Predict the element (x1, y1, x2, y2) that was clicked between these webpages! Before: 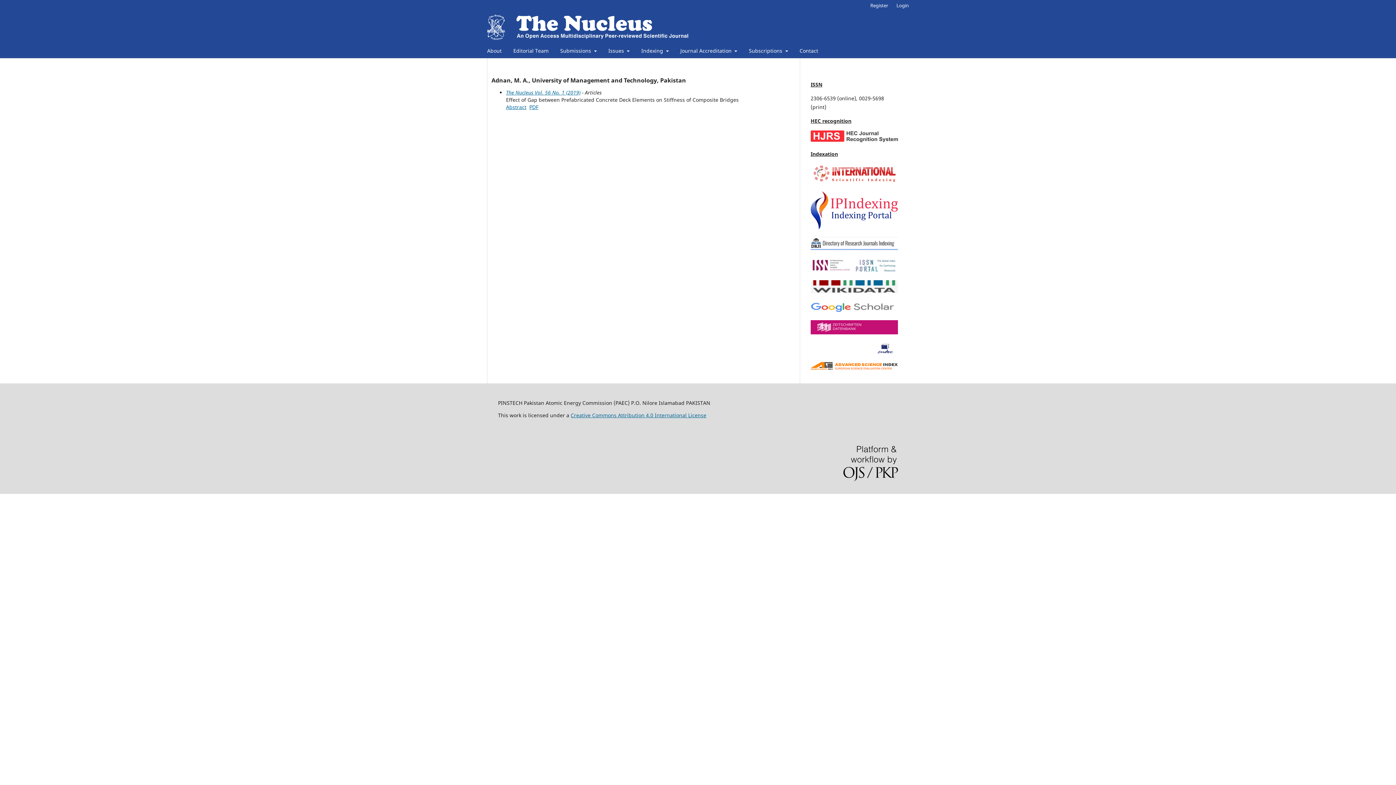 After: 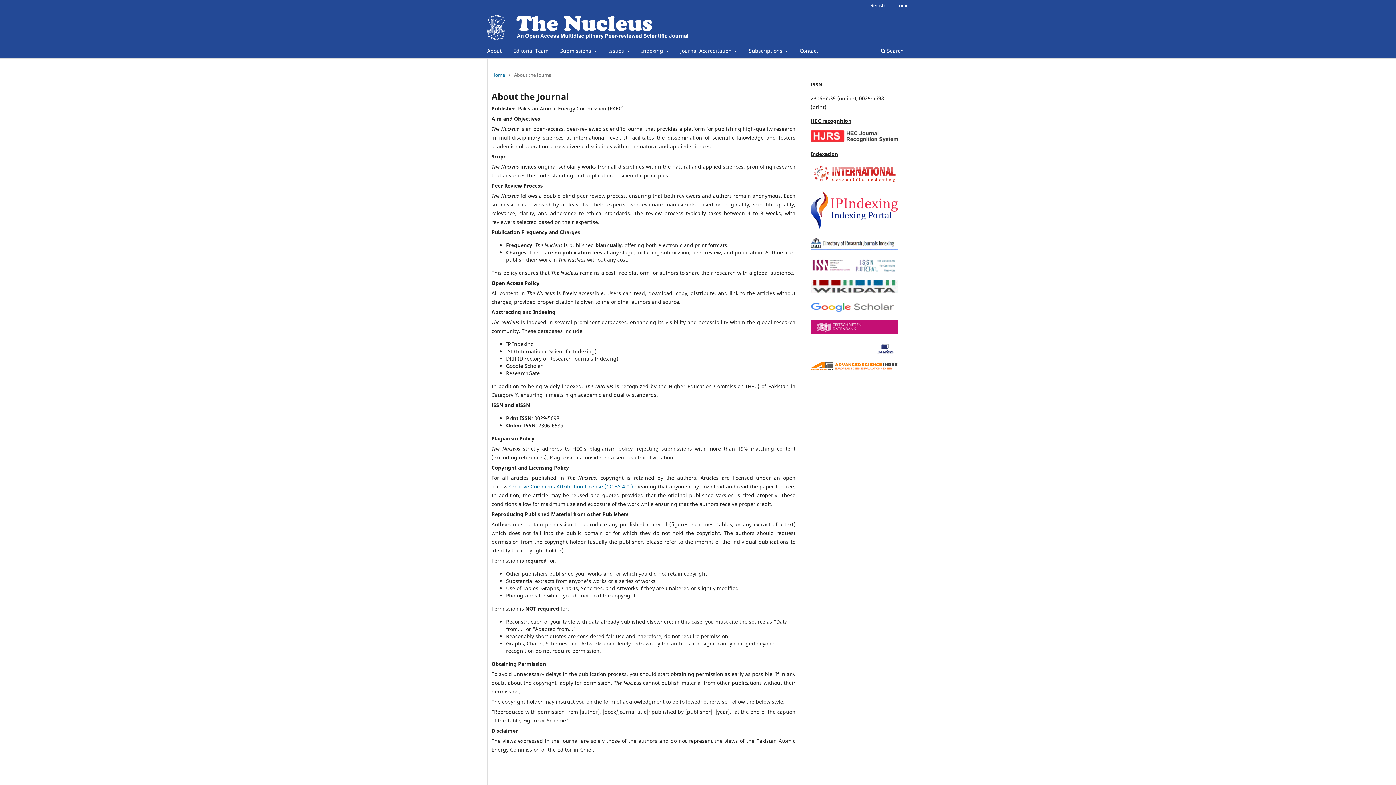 Action: label: About bbox: (484, 45, 504, 58)